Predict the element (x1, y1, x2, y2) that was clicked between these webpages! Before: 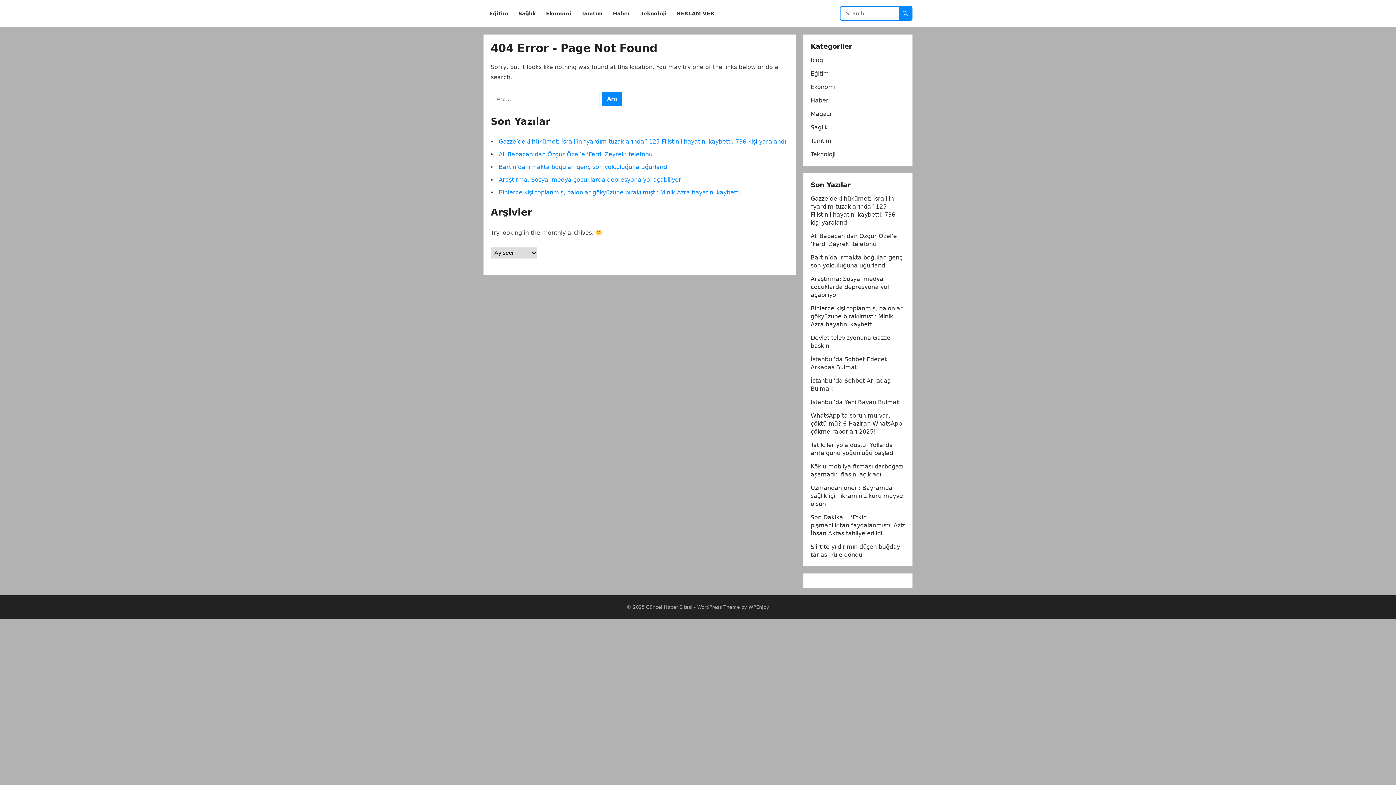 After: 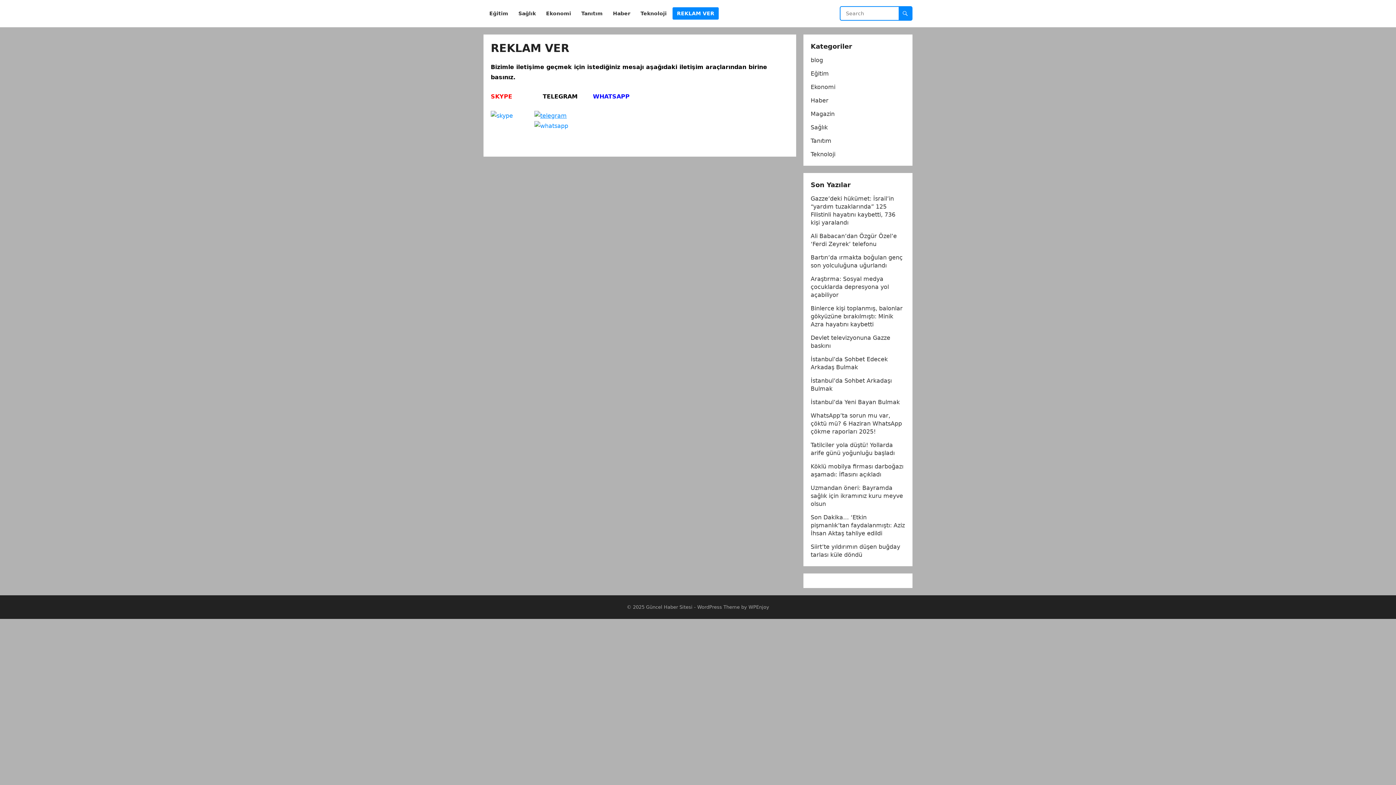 Action: bbox: (672, 0, 718, 27) label: REKLAM VER